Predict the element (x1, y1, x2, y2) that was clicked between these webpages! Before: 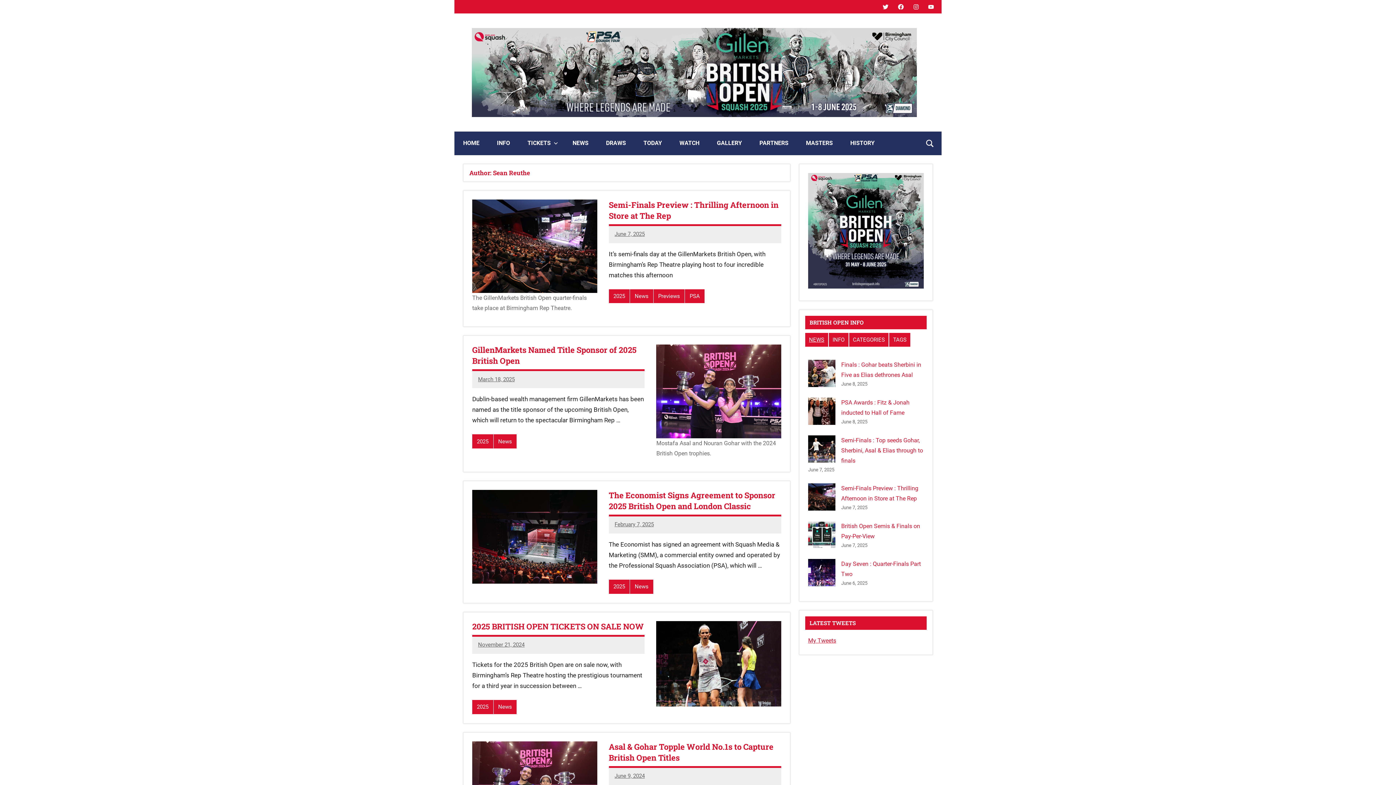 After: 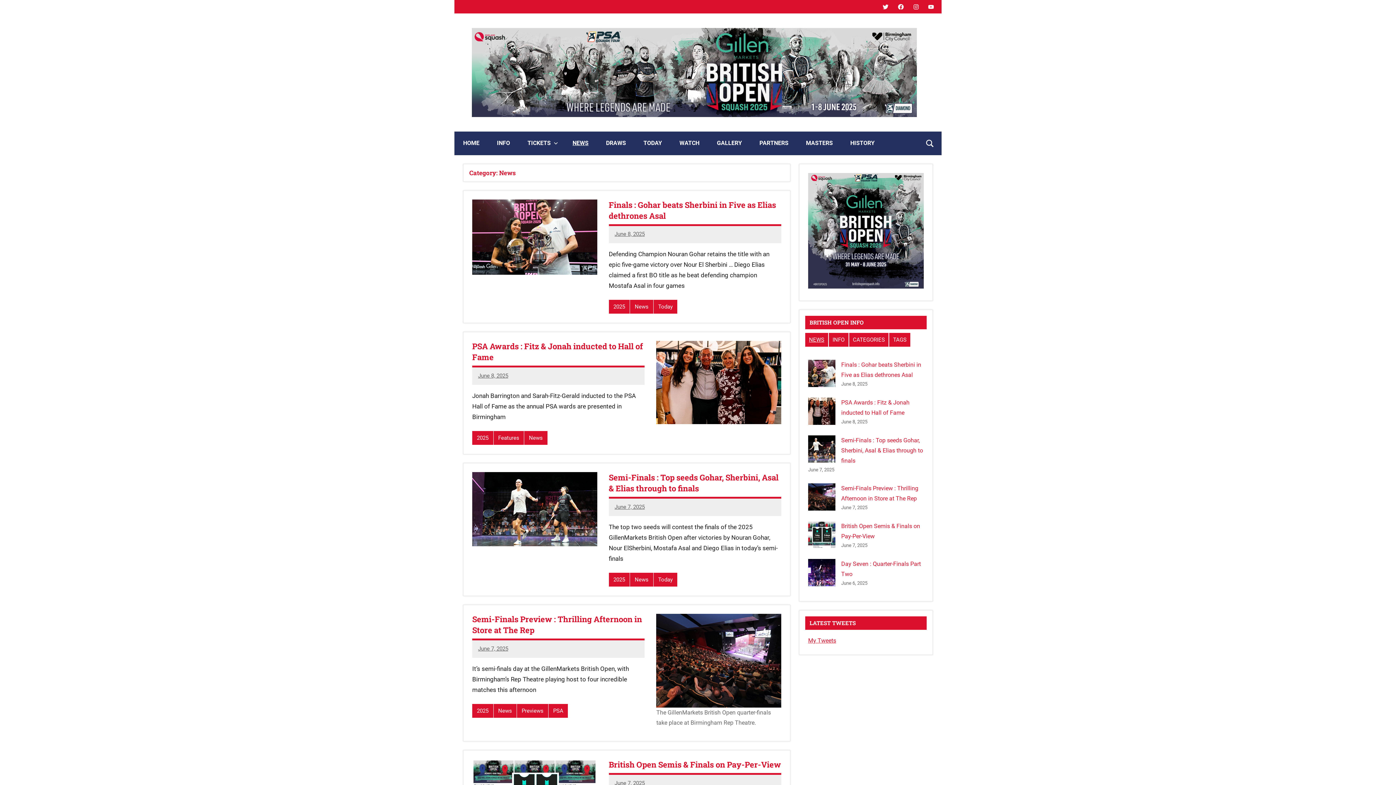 Action: bbox: (630, 289, 653, 303) label: News